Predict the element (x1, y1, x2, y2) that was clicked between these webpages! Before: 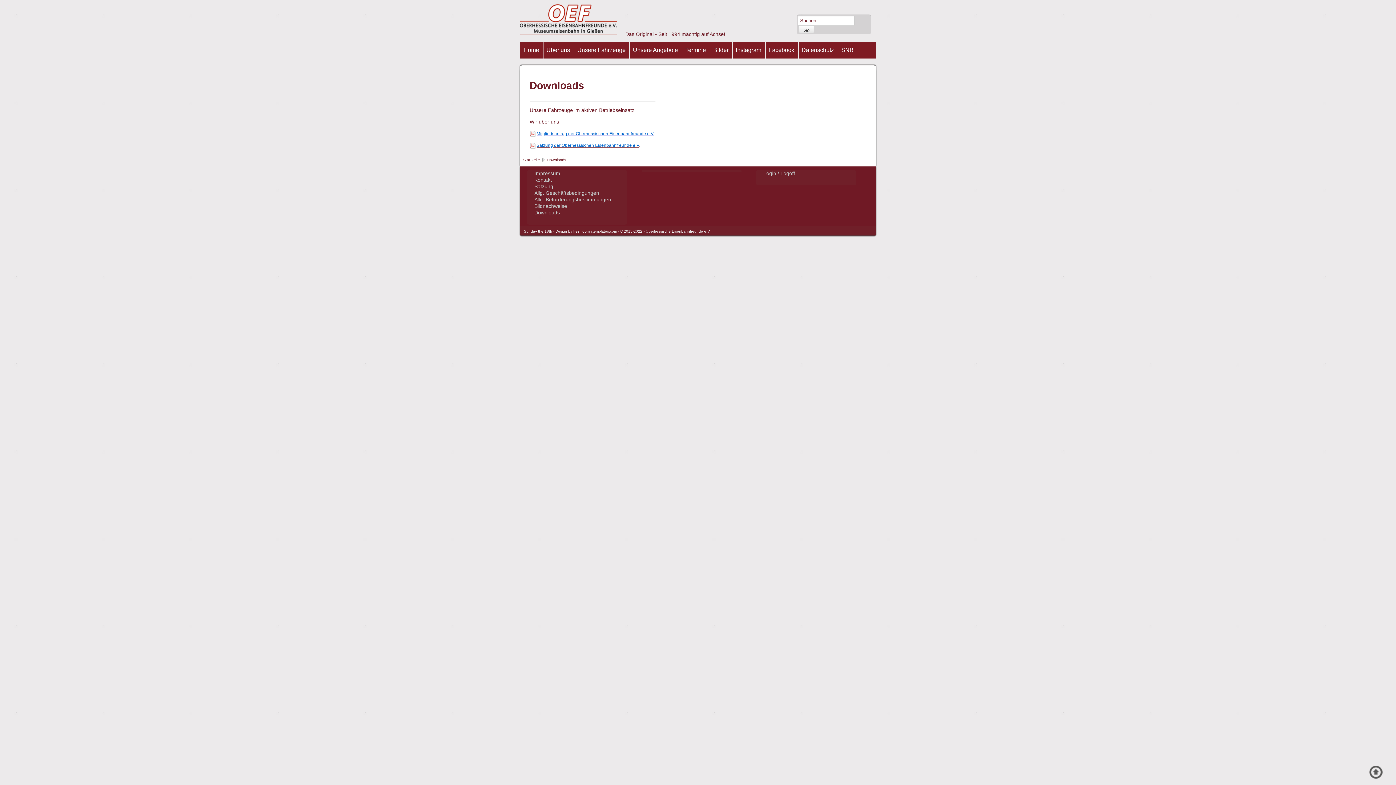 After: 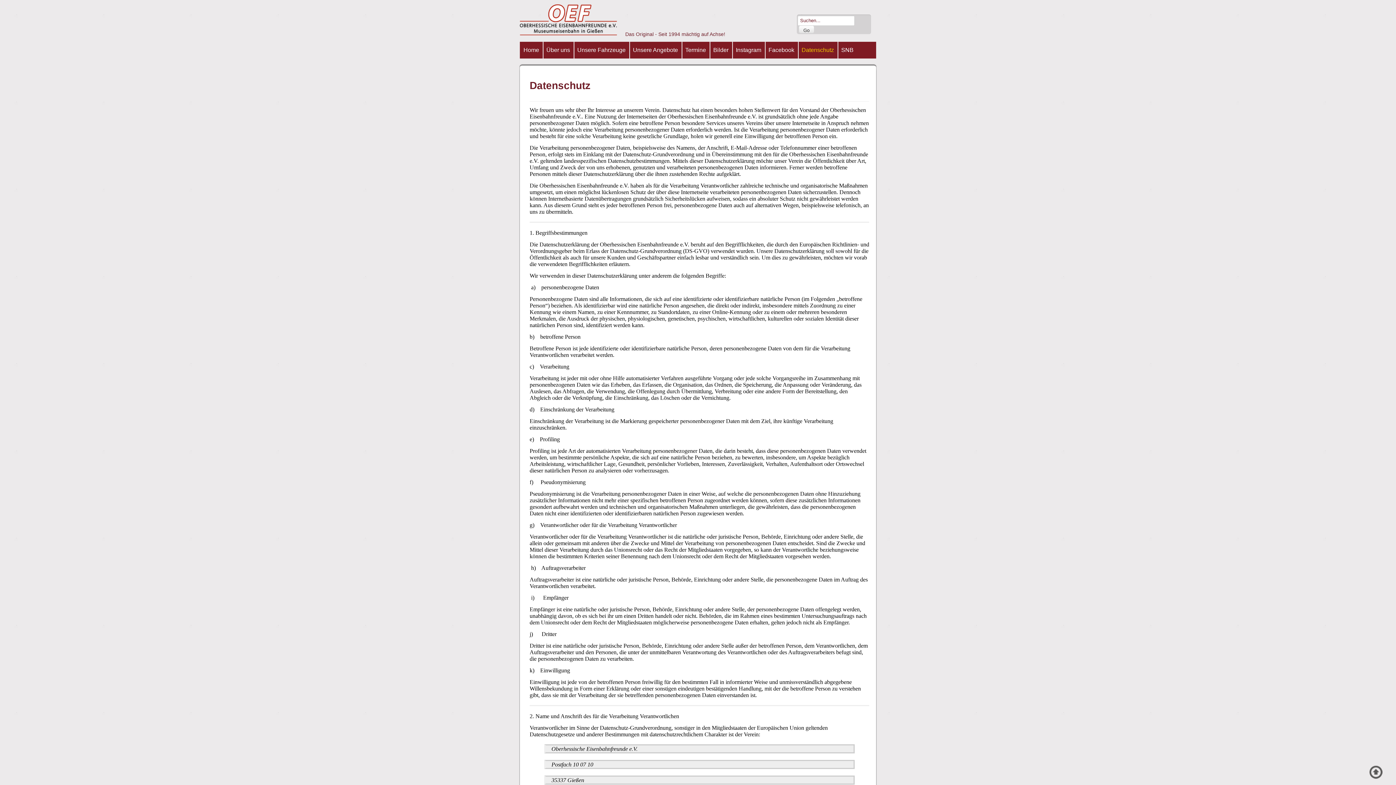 Action: bbox: (798, 41, 837, 58) label: Datenschutz